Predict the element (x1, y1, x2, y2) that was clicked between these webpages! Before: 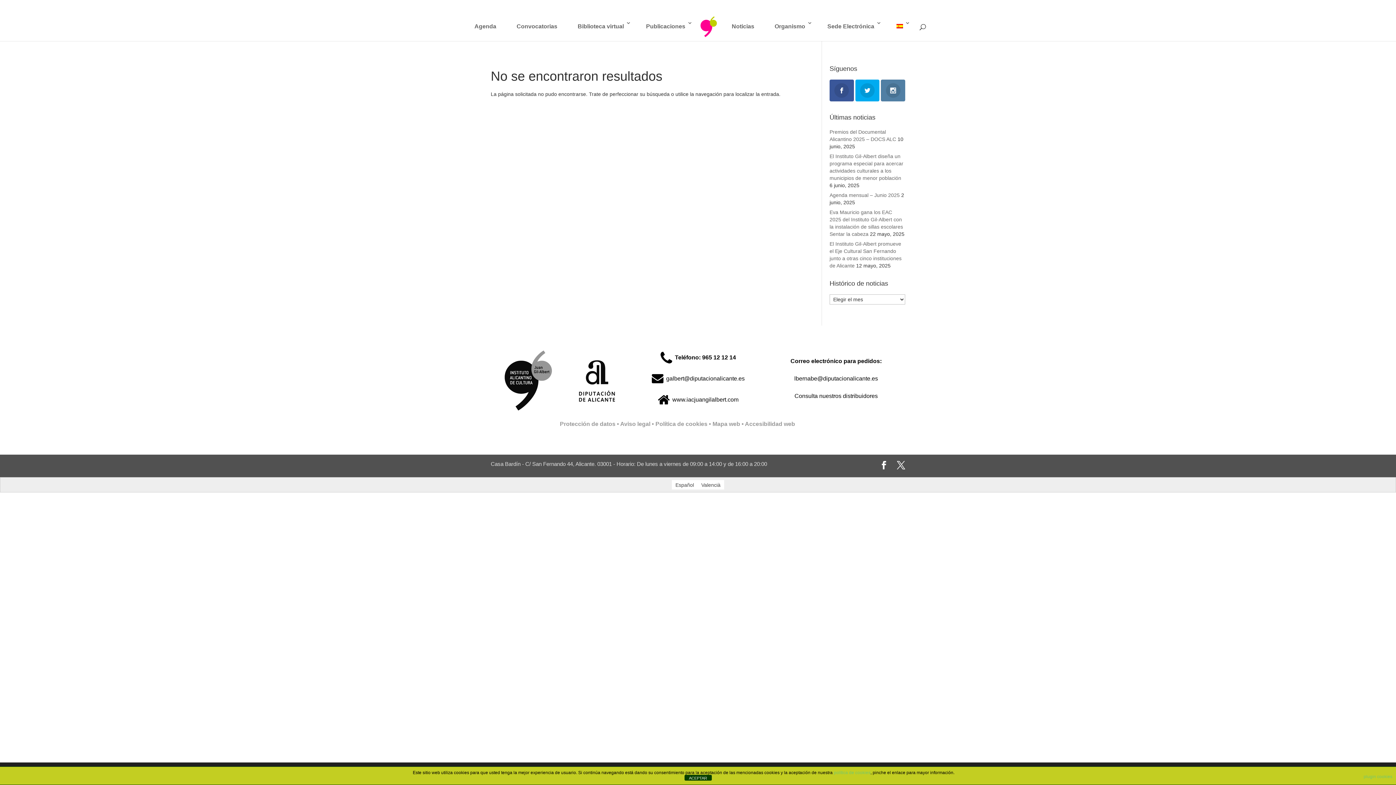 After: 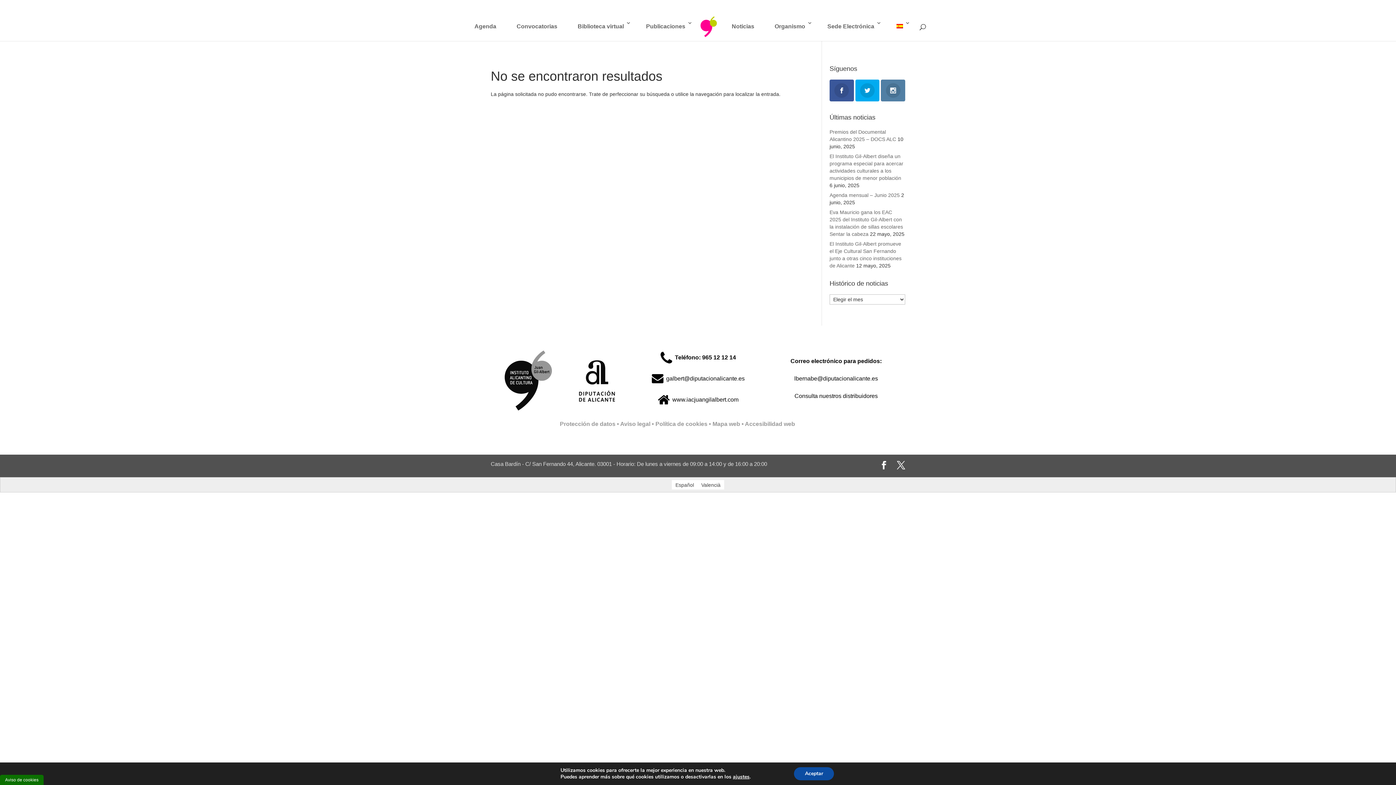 Action: bbox: (684, 775, 711, 781) label: ACEPTAR